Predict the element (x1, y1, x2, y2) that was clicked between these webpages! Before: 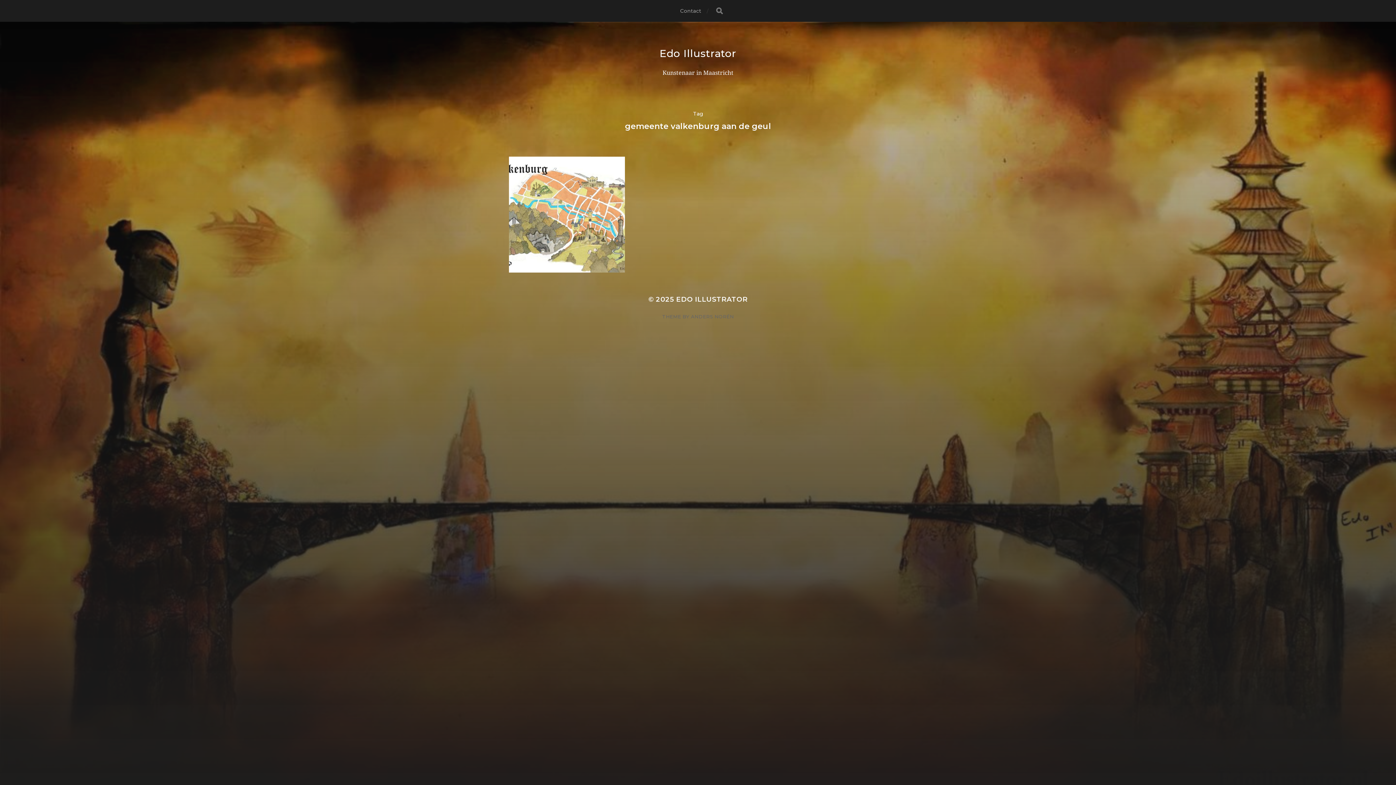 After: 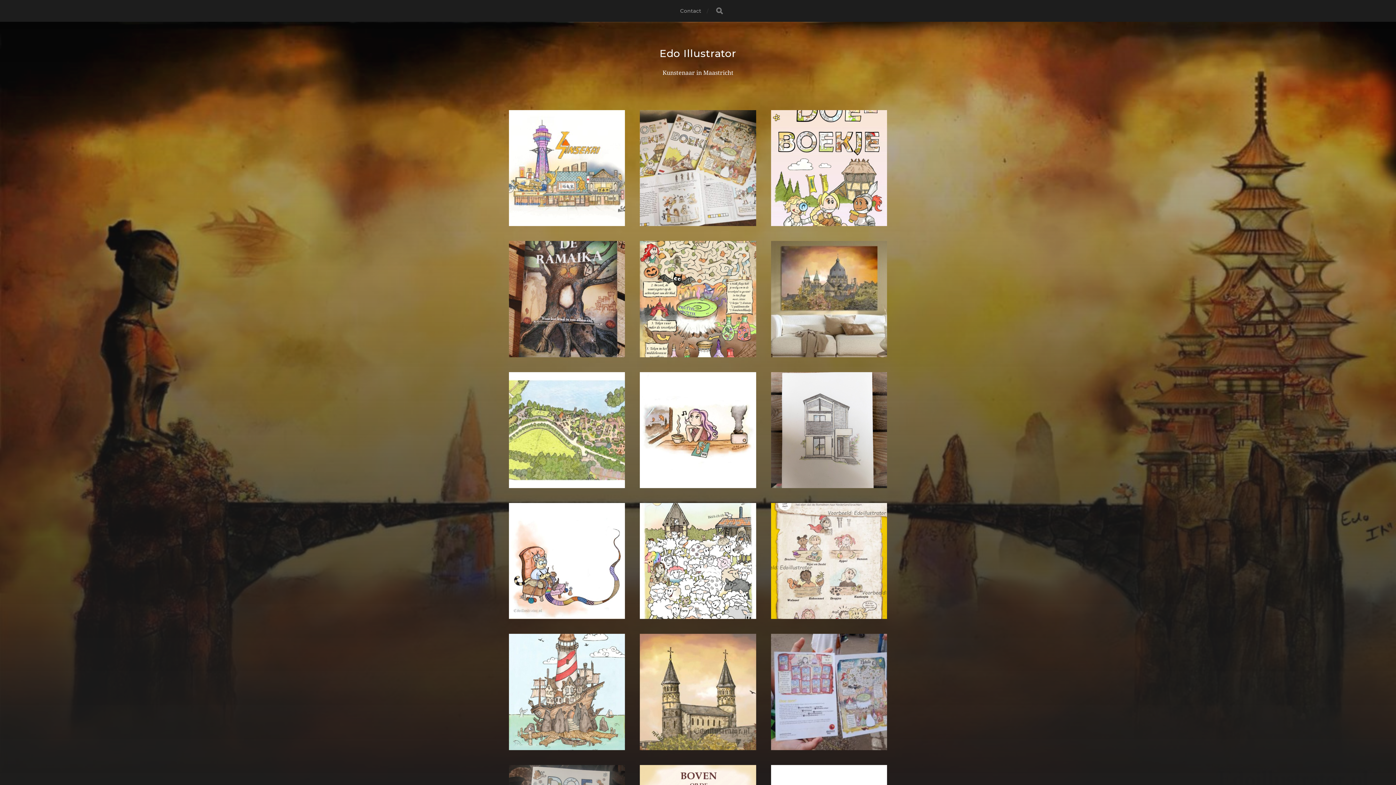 Action: label: EDO ILLUSTRATOR bbox: (676, 295, 747, 303)